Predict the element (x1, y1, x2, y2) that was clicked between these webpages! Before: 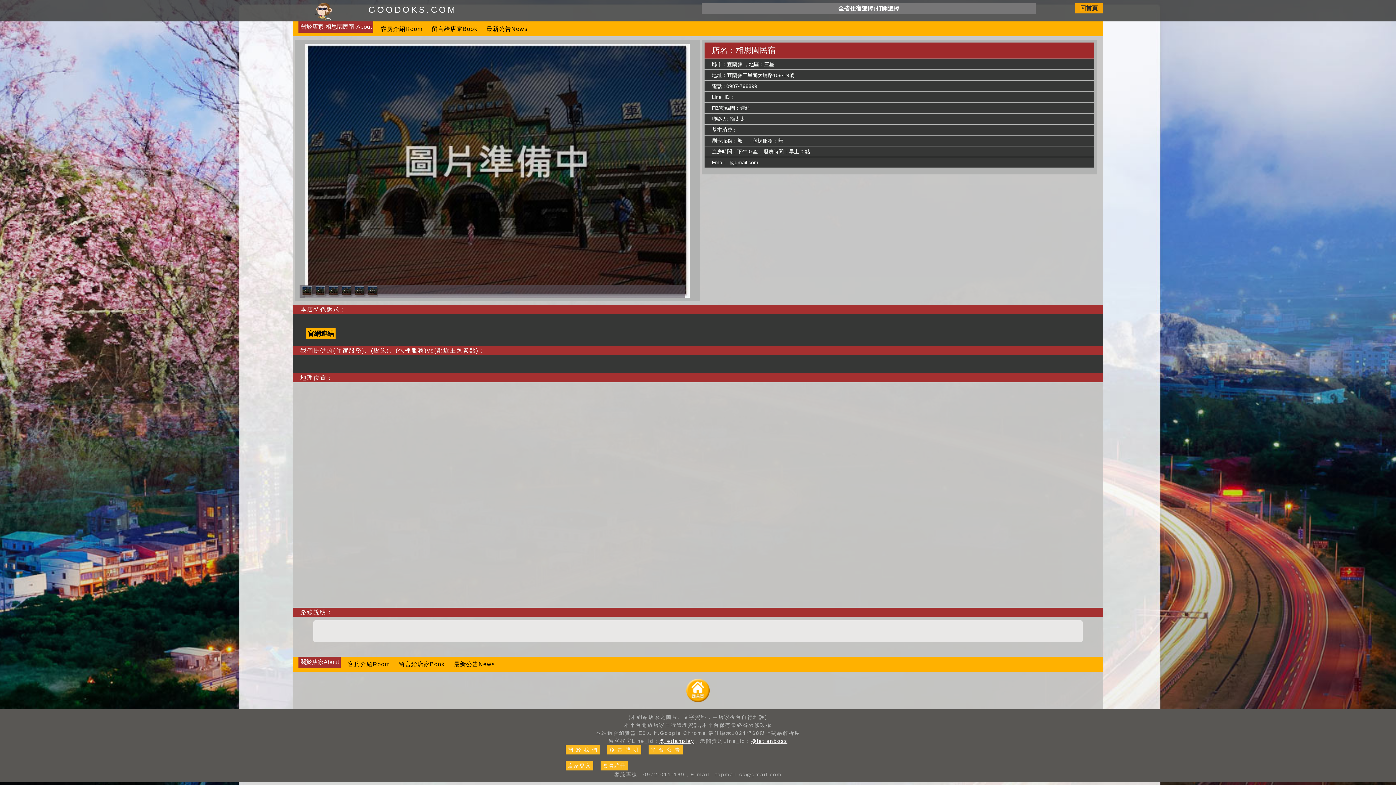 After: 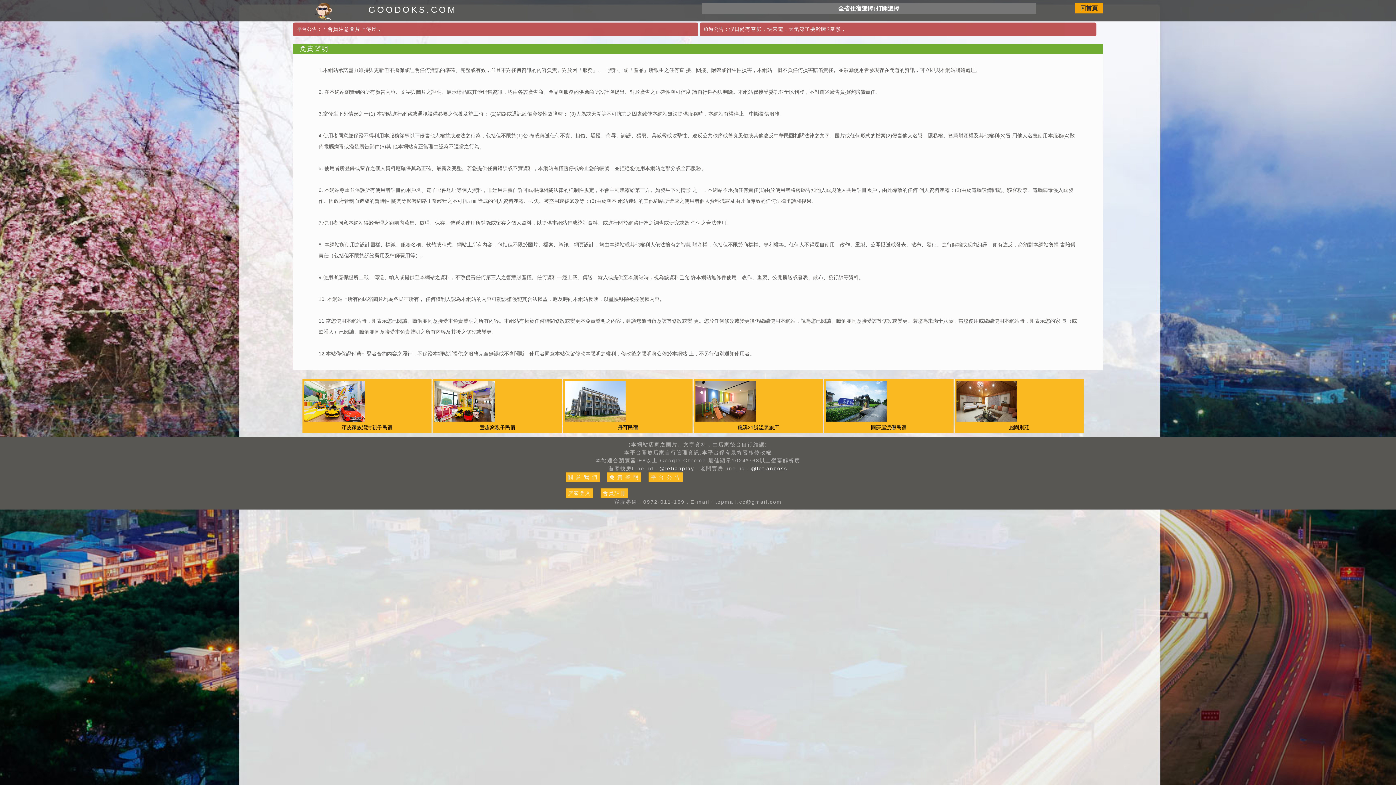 Action: label: 免 責 聲 明 bbox: (609, 747, 639, 752)